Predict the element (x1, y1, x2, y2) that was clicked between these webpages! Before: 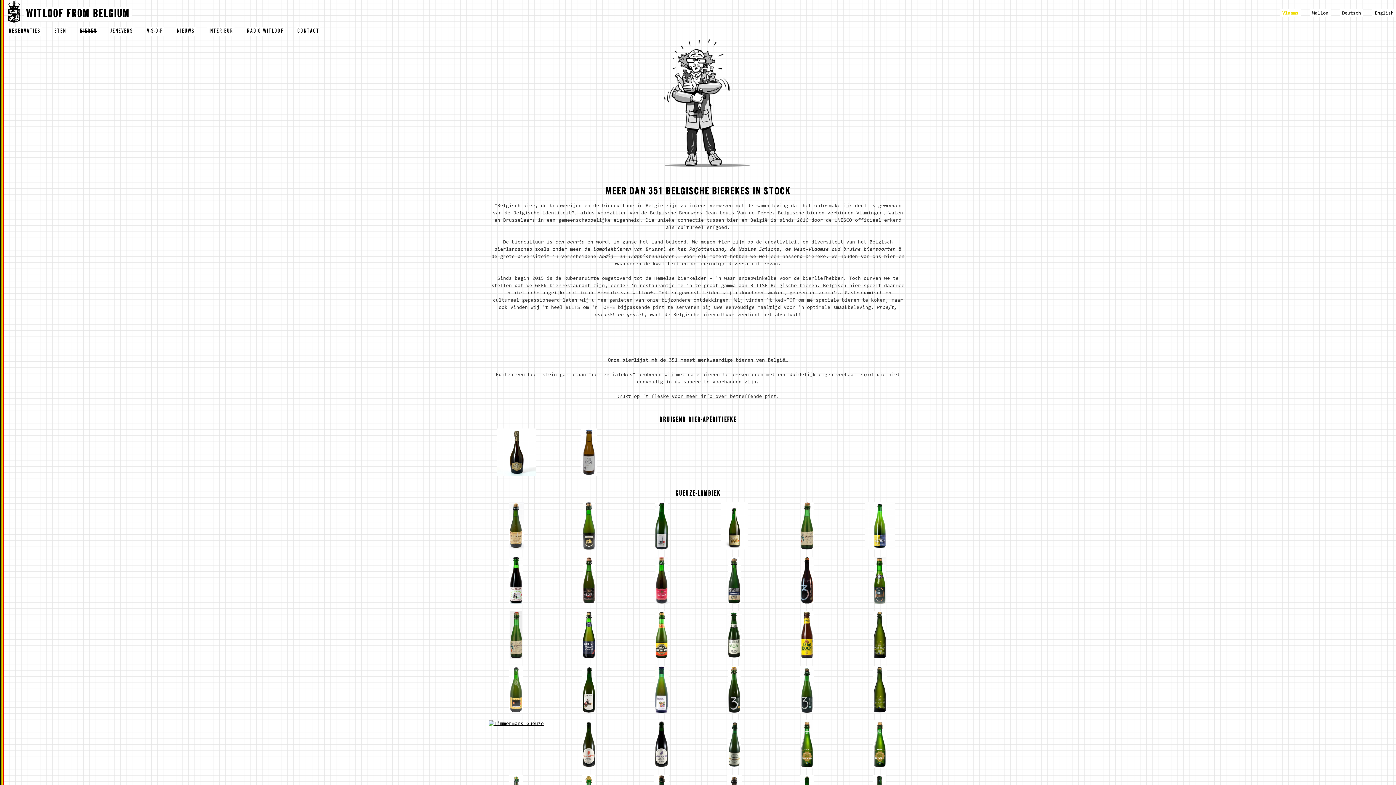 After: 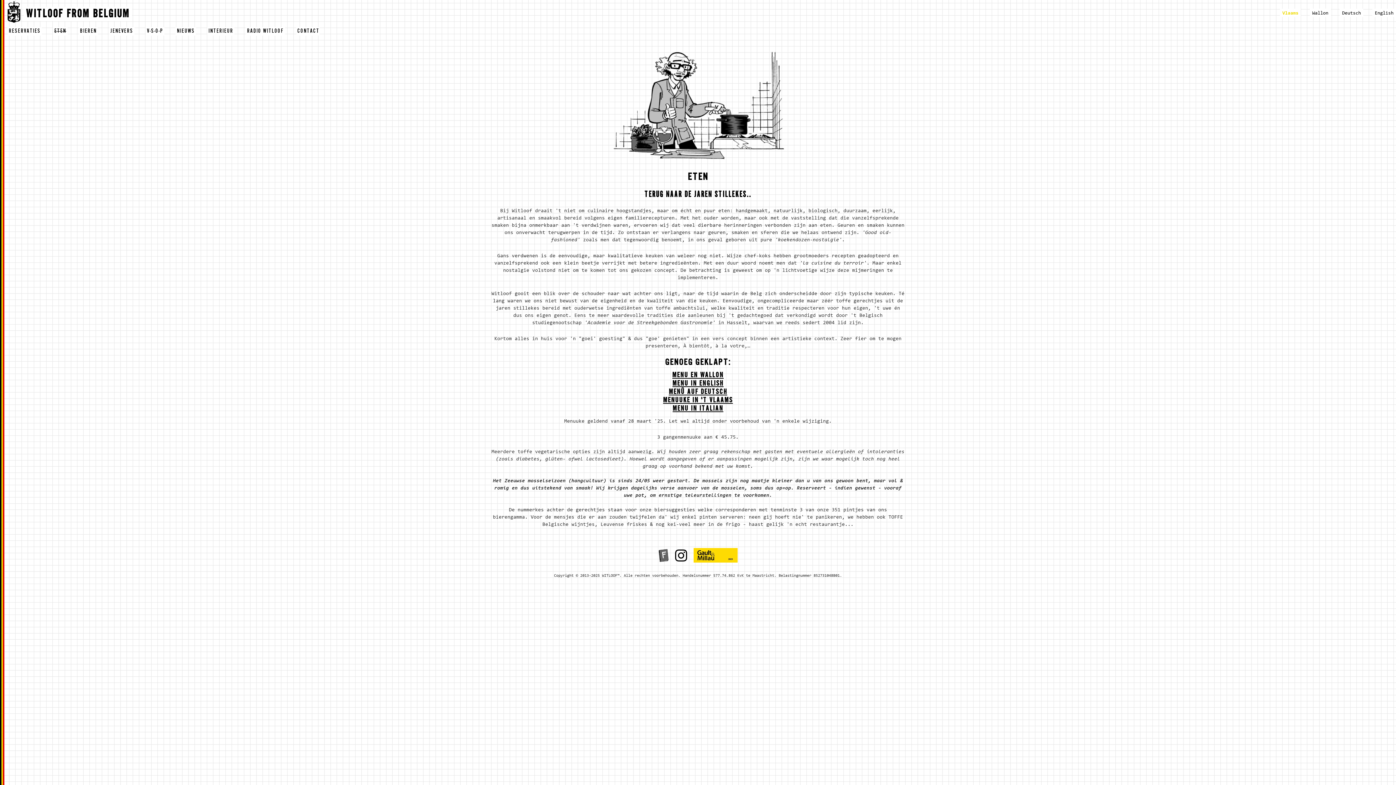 Action: label: ETEN bbox: (53, 27, 67, 35)